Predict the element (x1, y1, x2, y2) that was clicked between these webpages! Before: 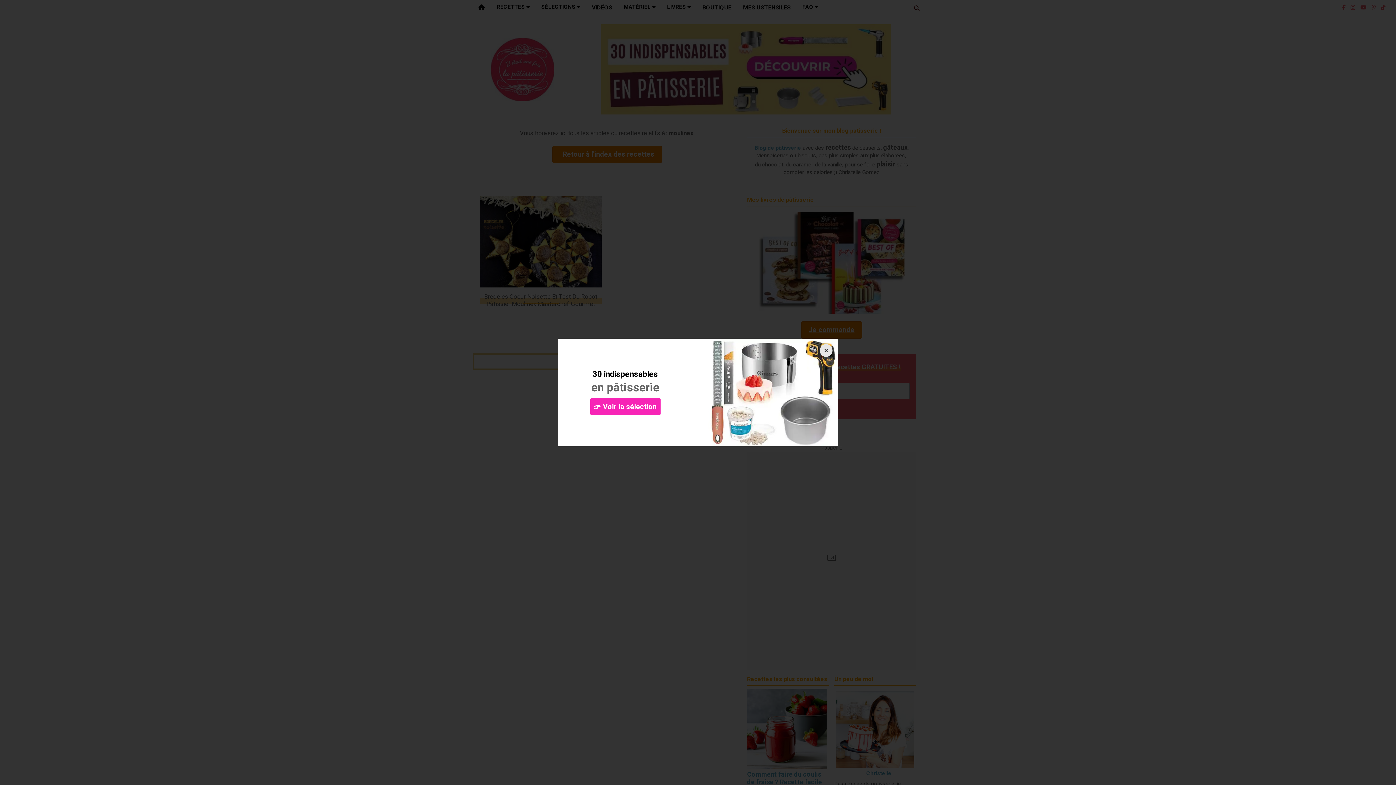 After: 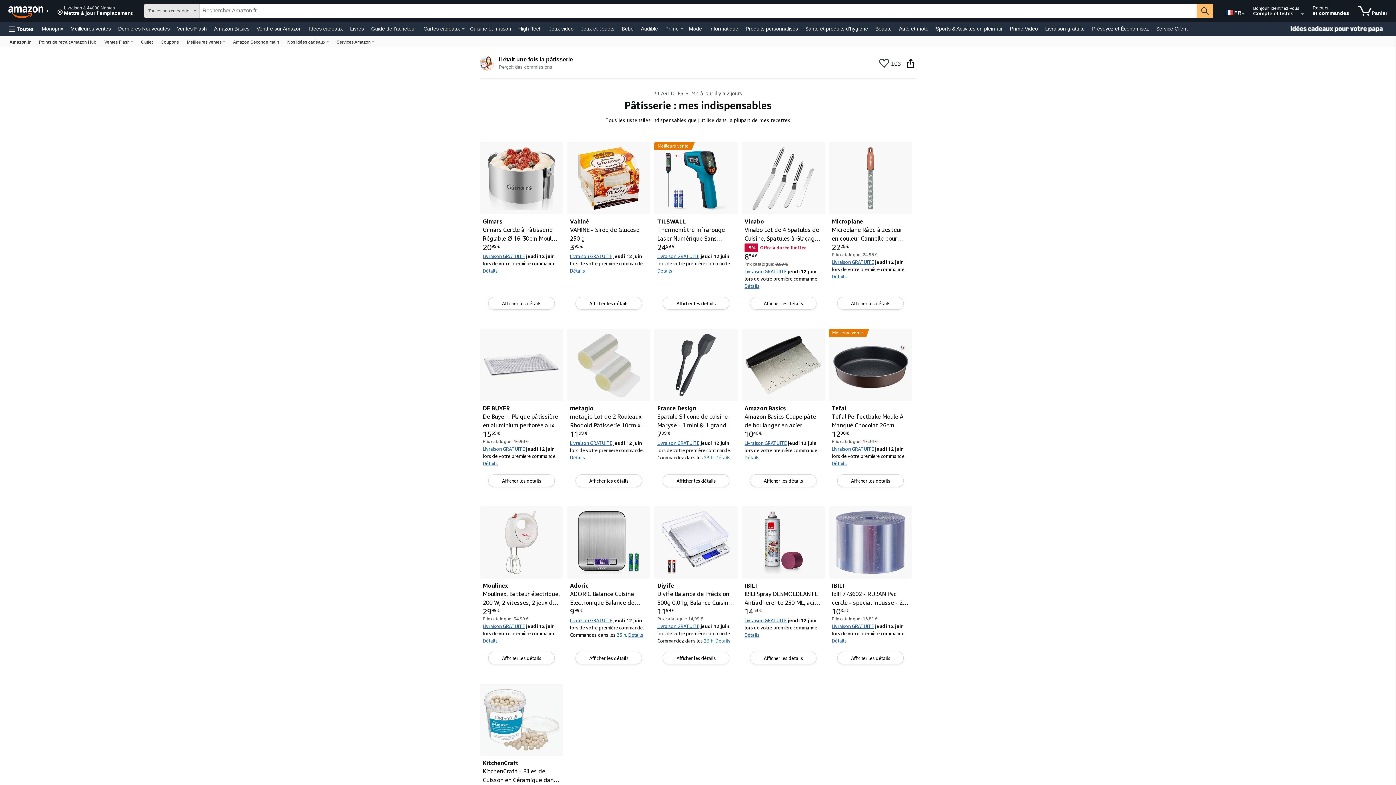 Action: bbox: (703, 389, 838, 395)